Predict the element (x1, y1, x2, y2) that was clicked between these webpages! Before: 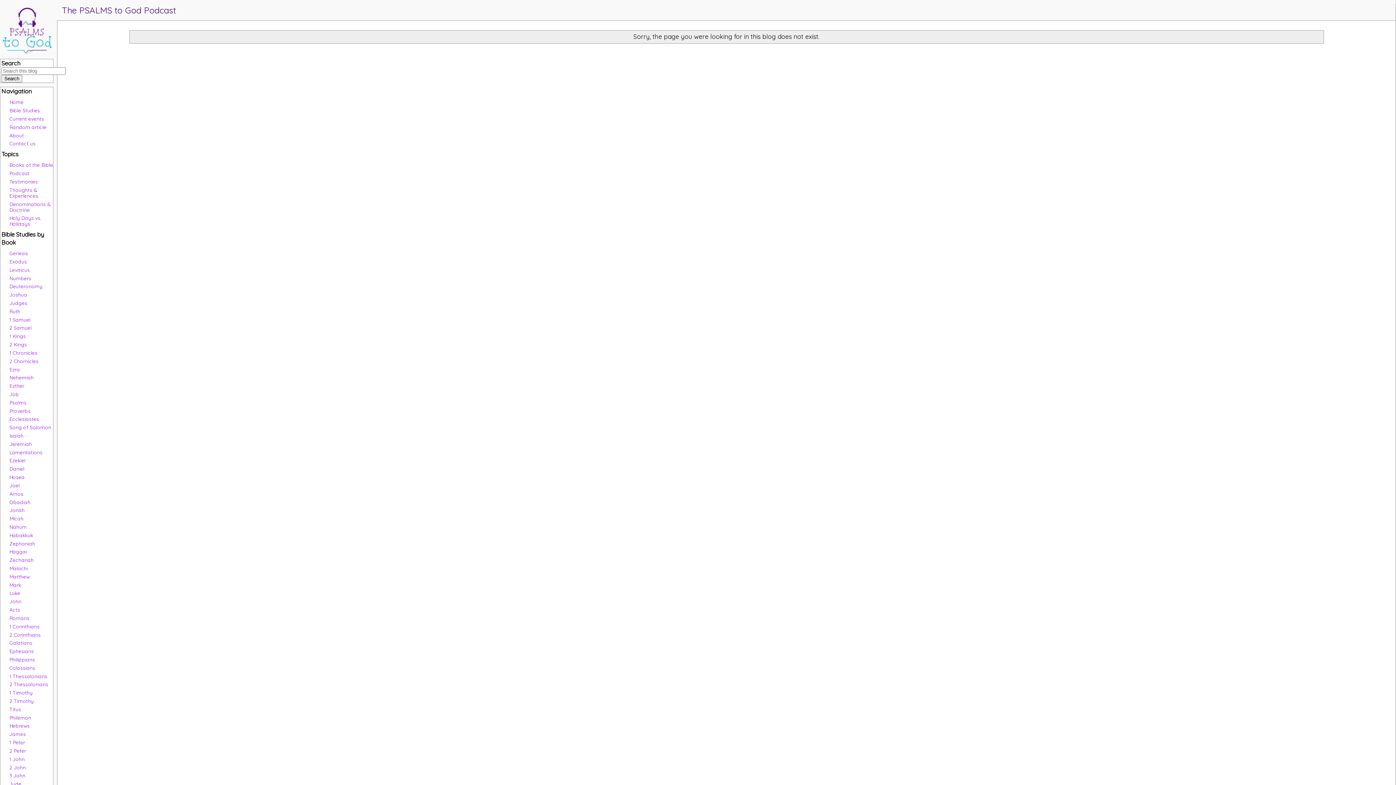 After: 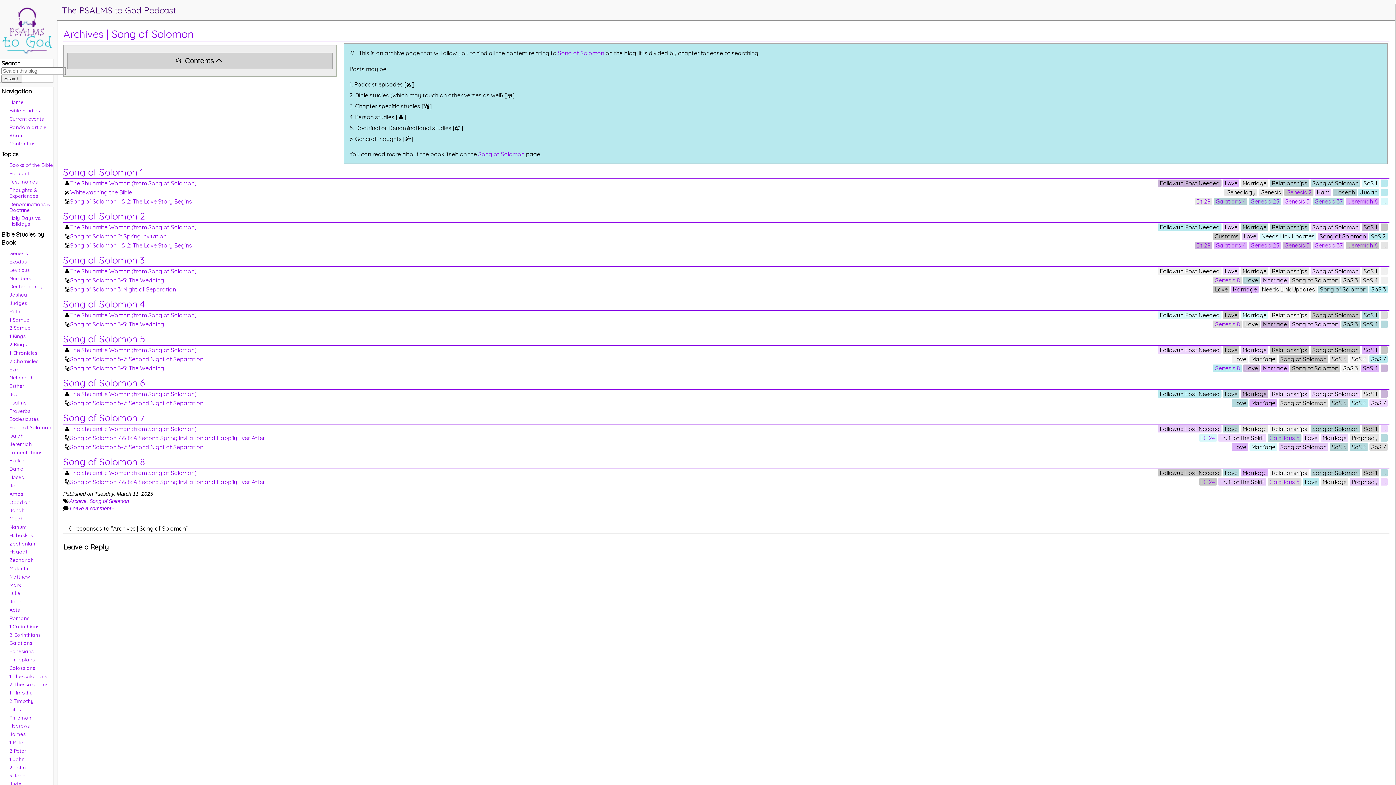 Action: bbox: (9, 424, 51, 430) label: Song of Solomon